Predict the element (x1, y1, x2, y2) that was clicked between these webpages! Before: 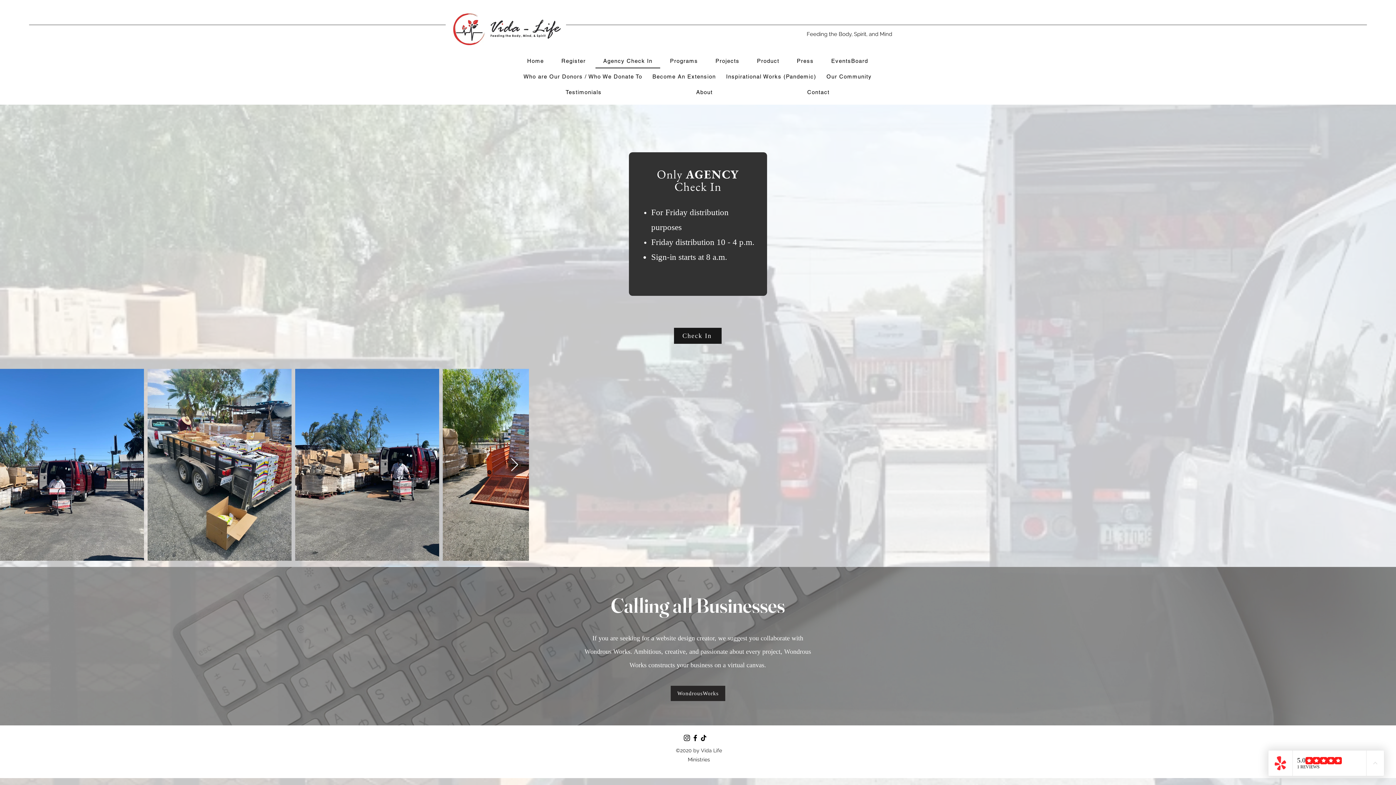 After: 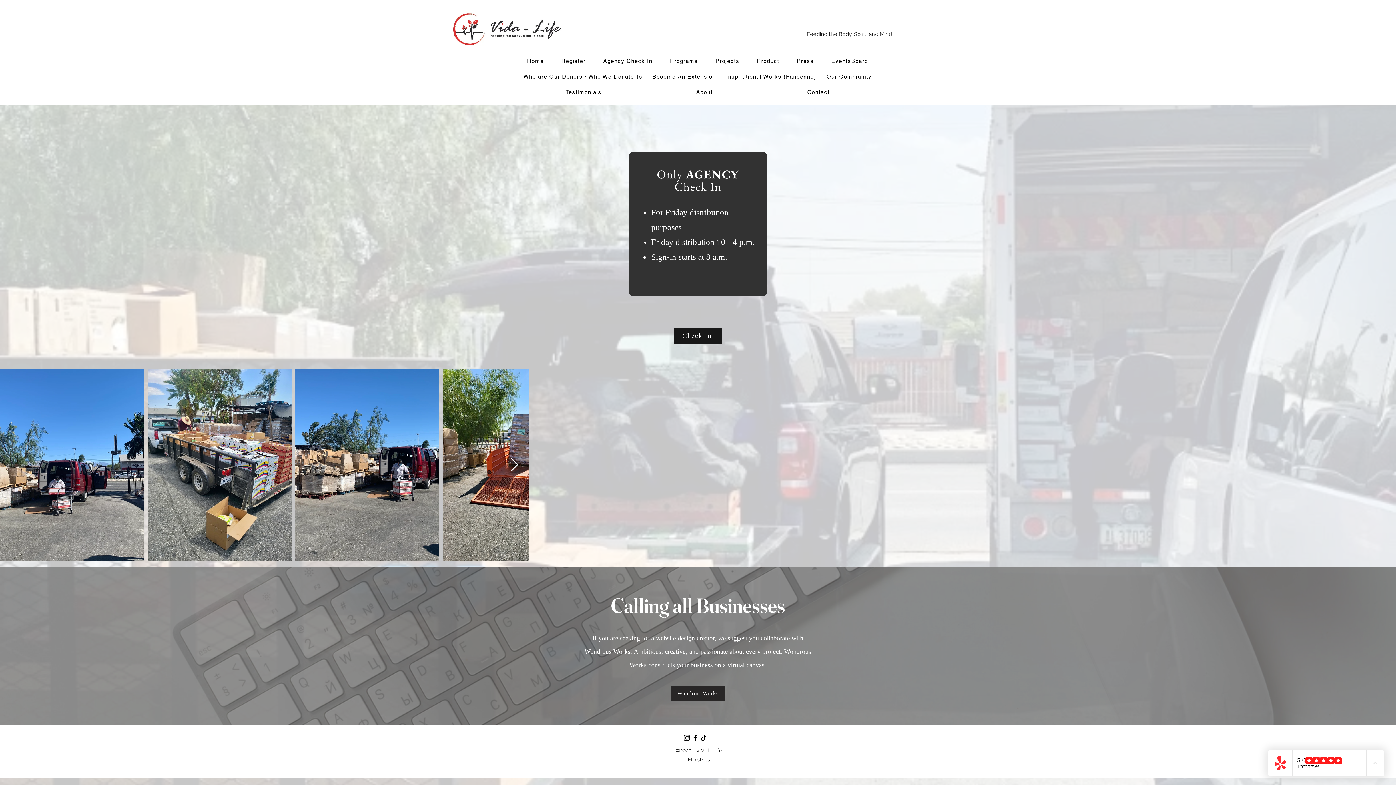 Action: bbox: (510, 458, 518, 472) label: Next Item